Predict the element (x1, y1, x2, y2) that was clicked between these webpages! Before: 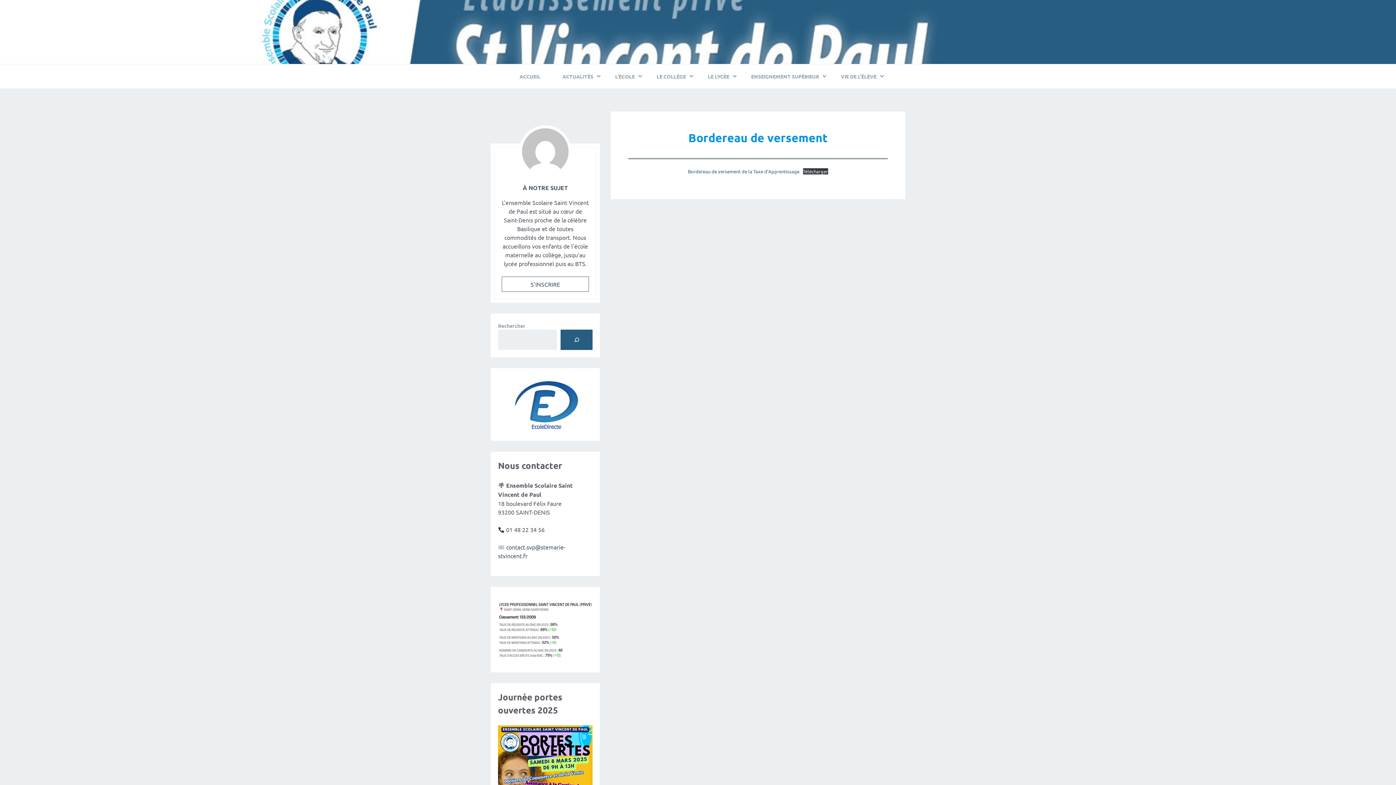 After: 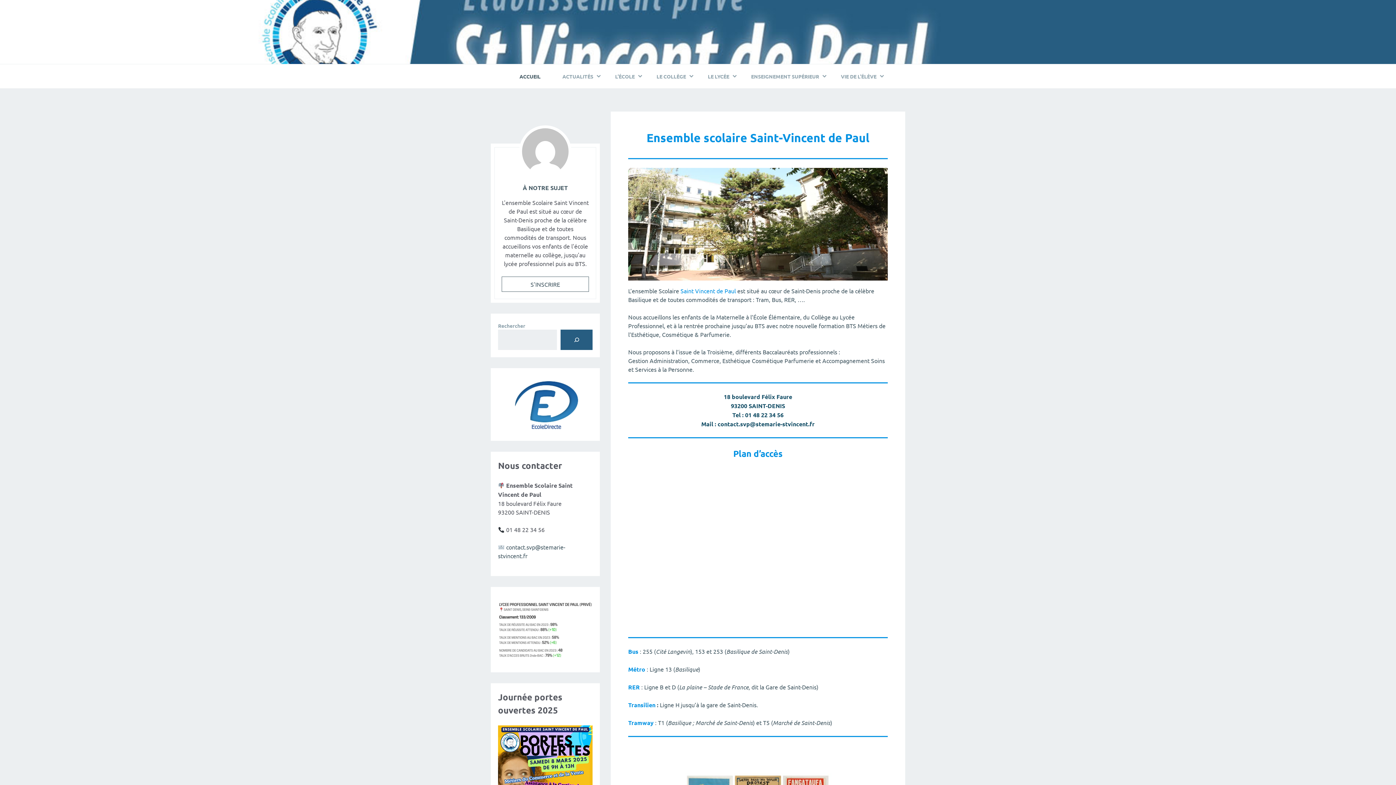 Action: label: ACCUEIL bbox: (509, 64, 550, 88)